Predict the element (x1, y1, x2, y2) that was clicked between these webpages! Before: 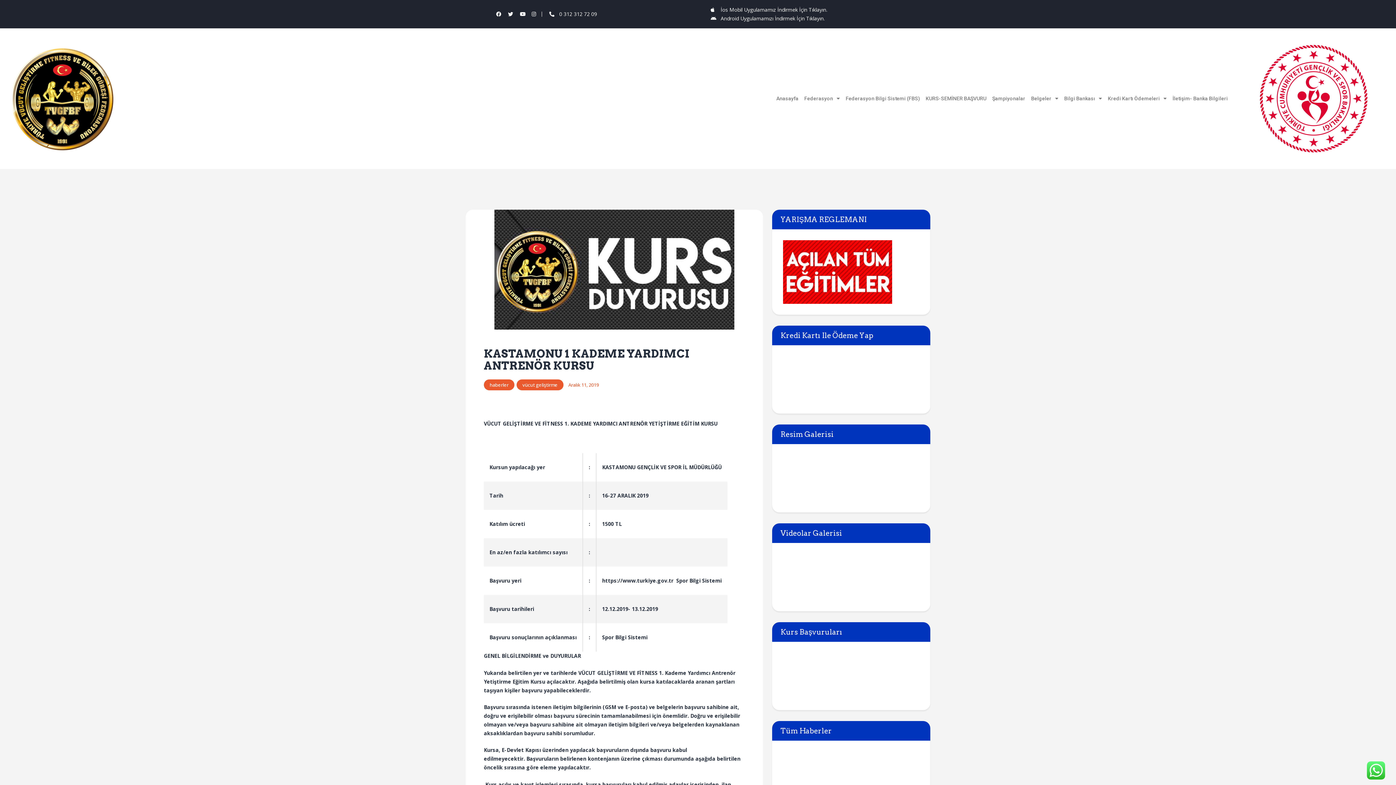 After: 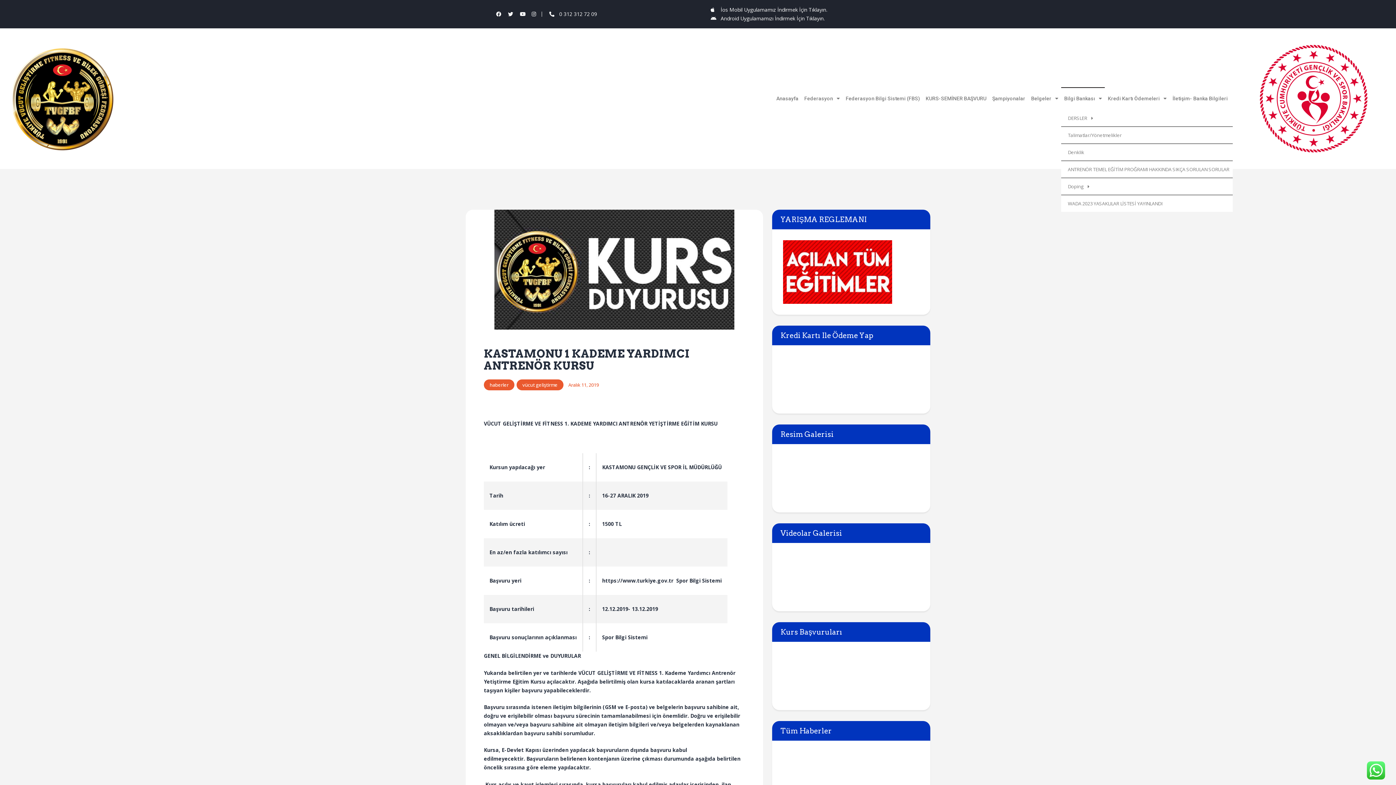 Action: label: Bilgi Bankası bbox: (1061, 87, 1105, 109)